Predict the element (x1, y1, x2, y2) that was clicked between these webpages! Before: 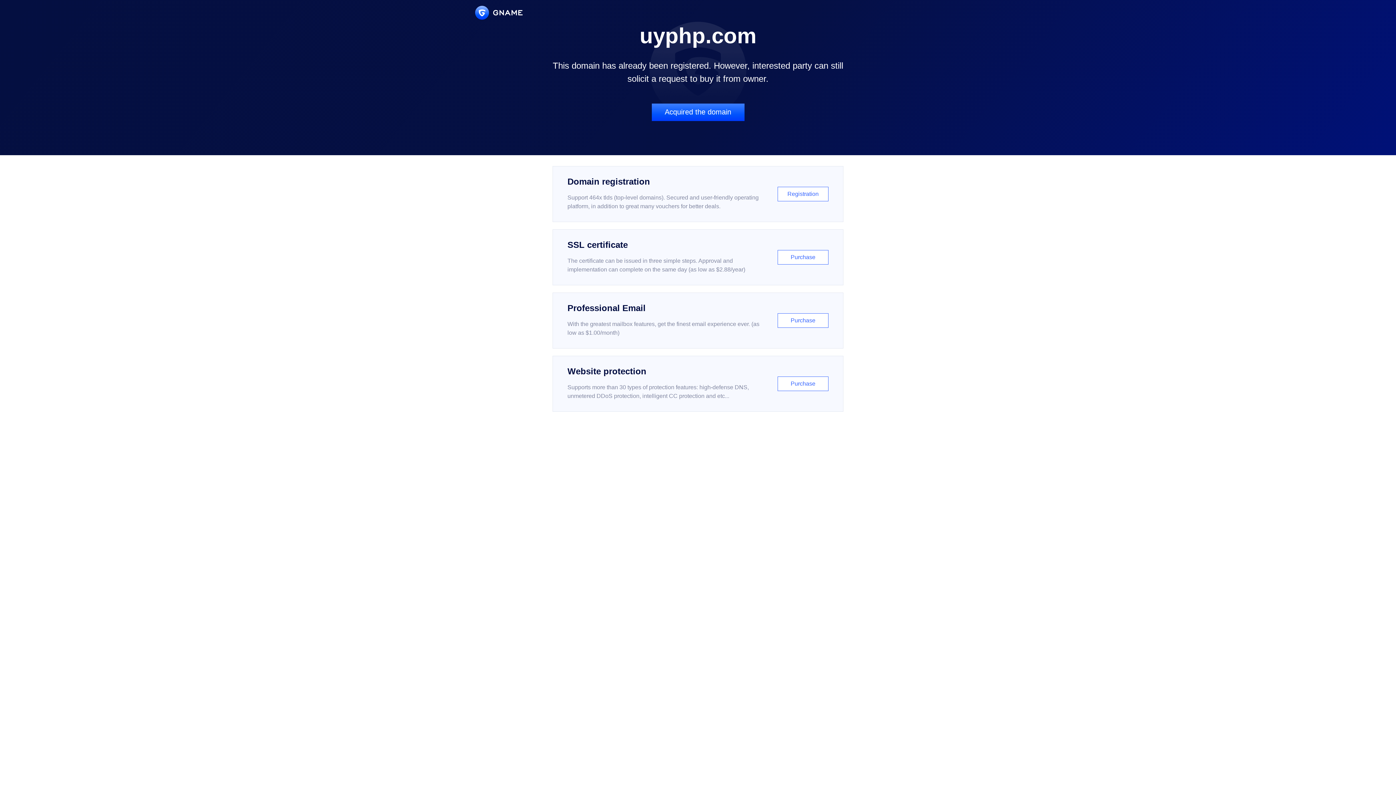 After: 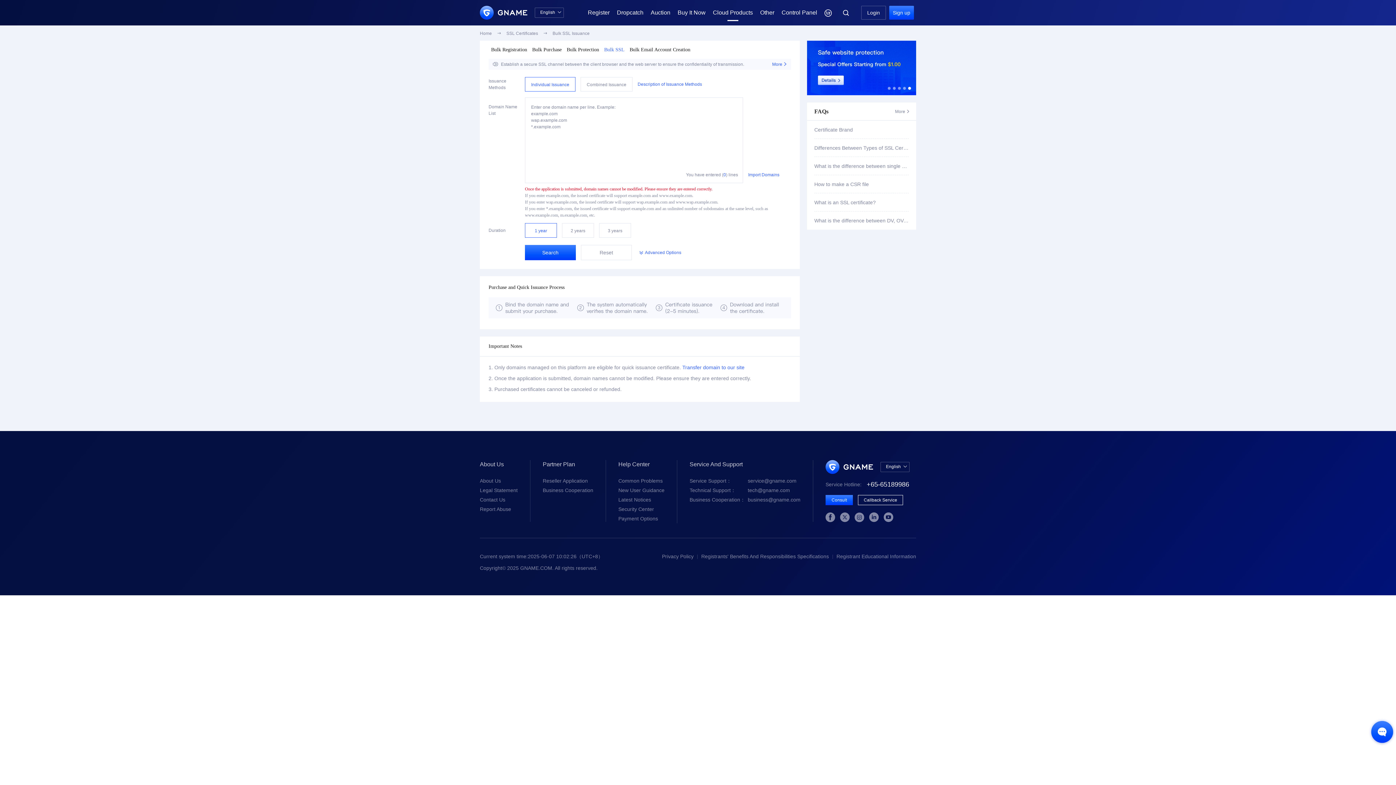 Action: label: SSL certificate

The certificate can be issued in three simple steps. Approval and implementation can complete on the same day (as low as $2.88/year)

Purchase bbox: (552, 229, 843, 285)